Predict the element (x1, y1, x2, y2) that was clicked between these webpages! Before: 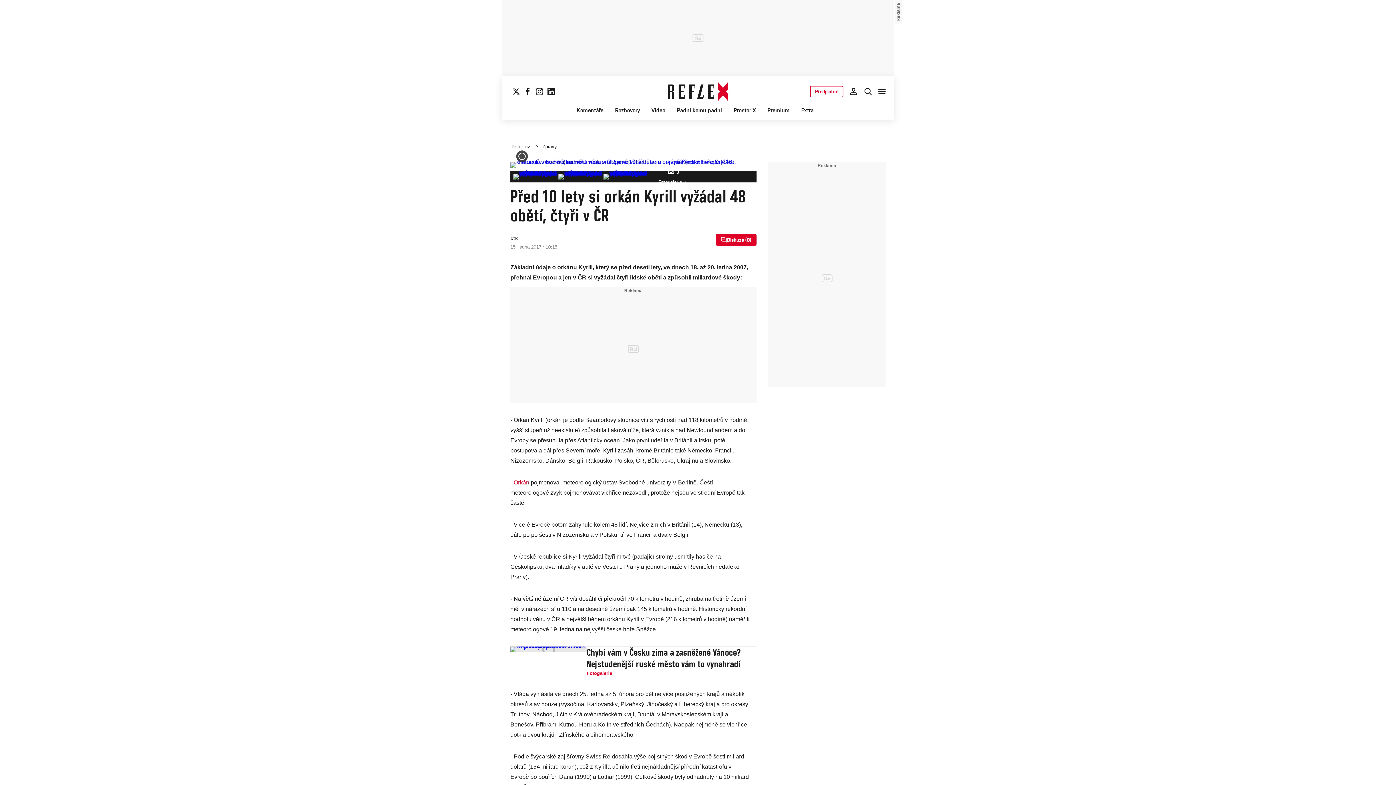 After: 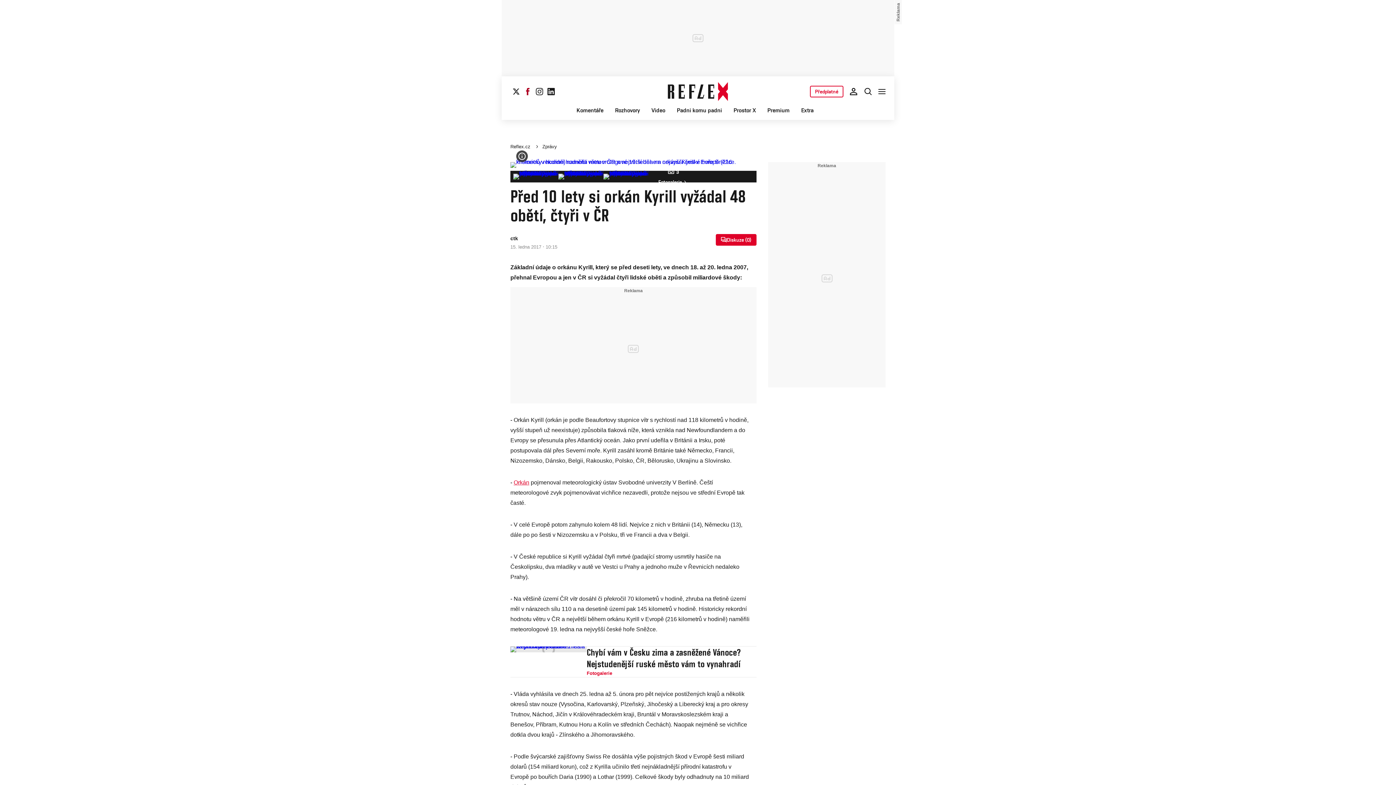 Action: bbox: (522, 85, 533, 97) label: Sledujte nás na Facebooku